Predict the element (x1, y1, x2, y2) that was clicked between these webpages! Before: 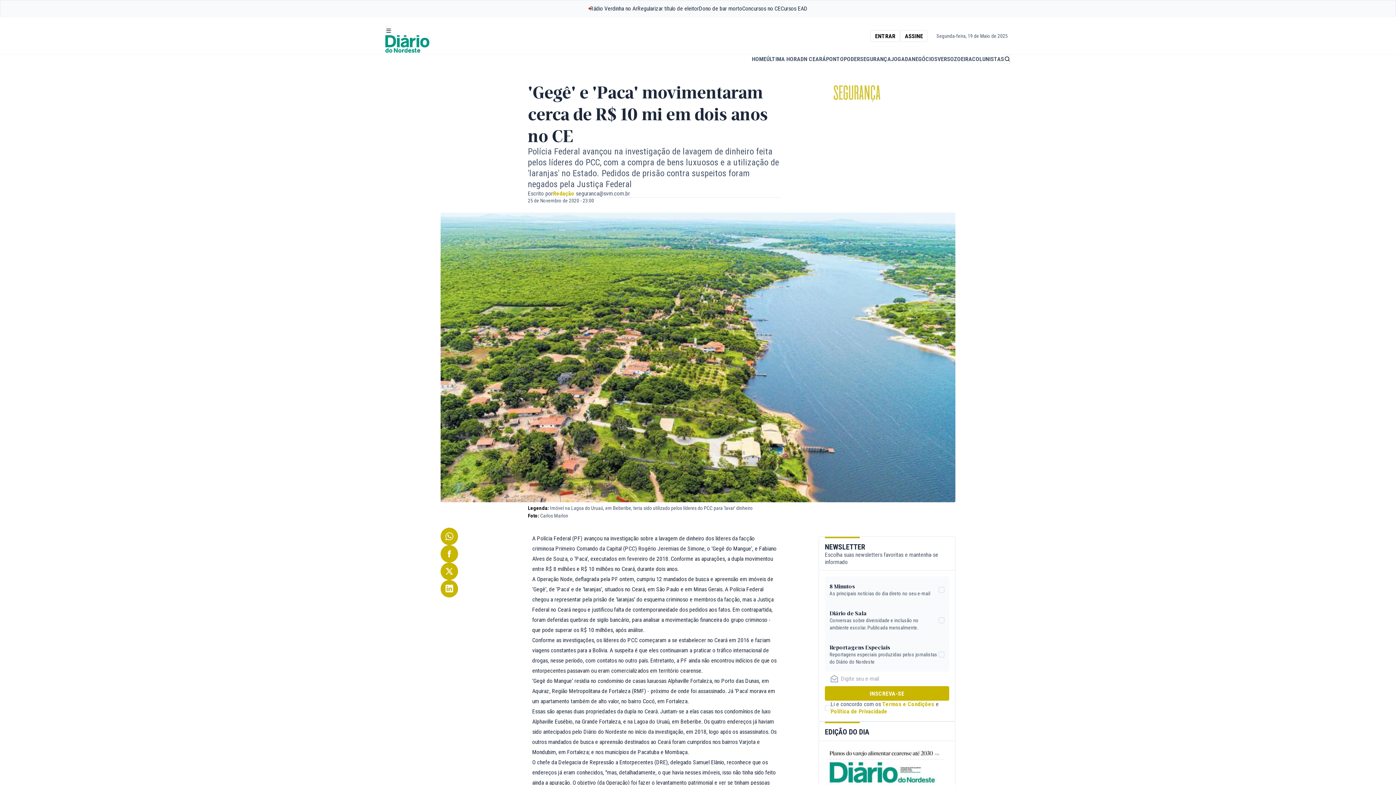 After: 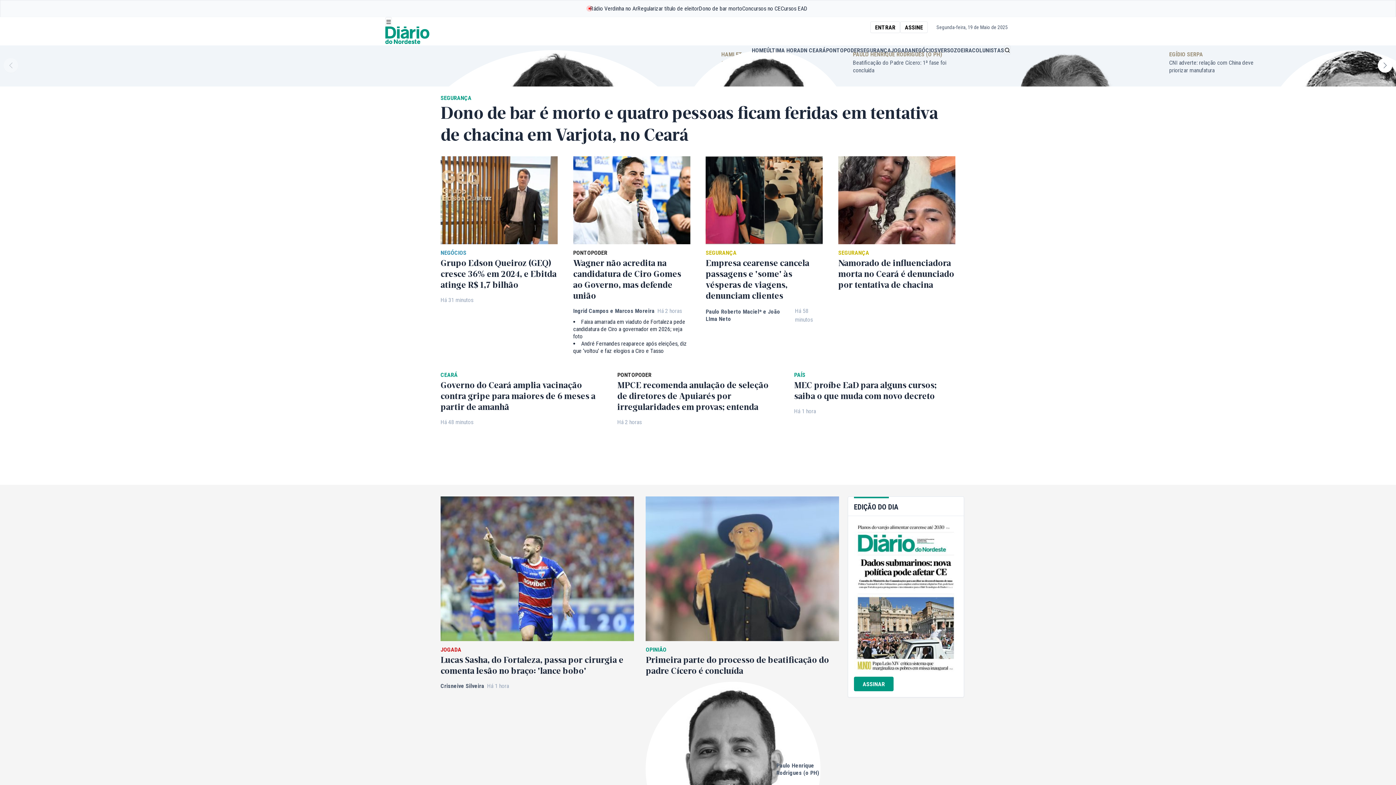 Action: bbox: (752, 55, 766, 62) label: HOME